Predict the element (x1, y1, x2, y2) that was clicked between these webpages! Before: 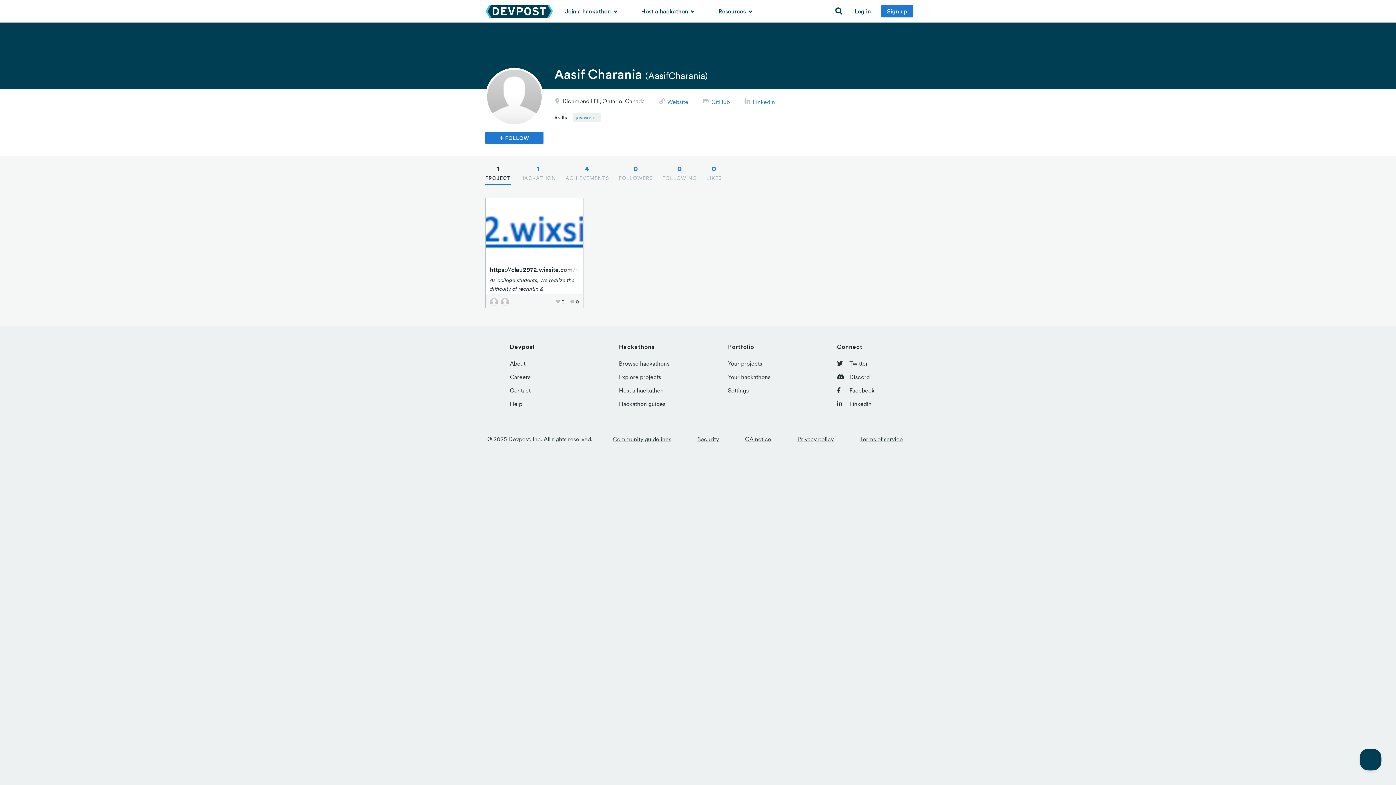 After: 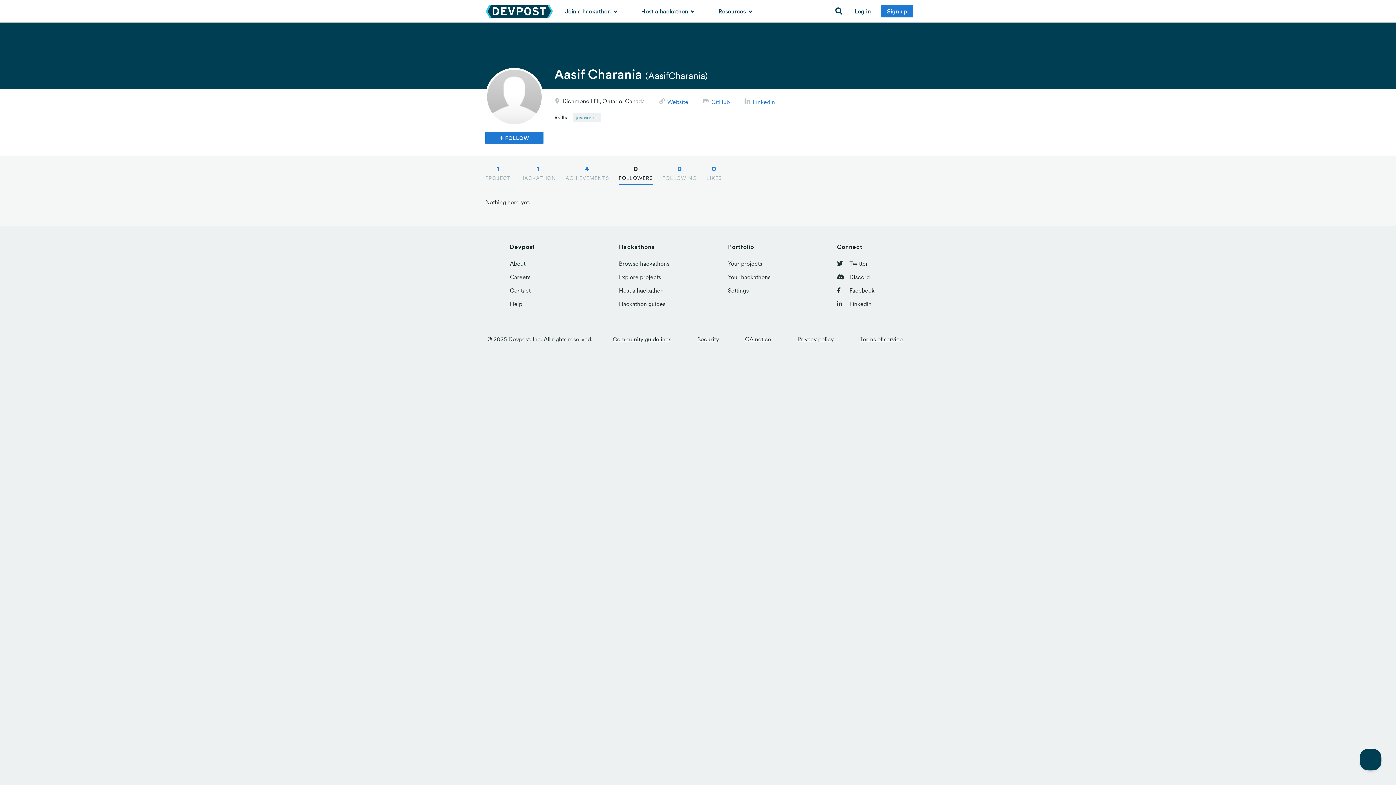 Action: bbox: (618, 161, 653, 184) label: 0
FOLLOWERS